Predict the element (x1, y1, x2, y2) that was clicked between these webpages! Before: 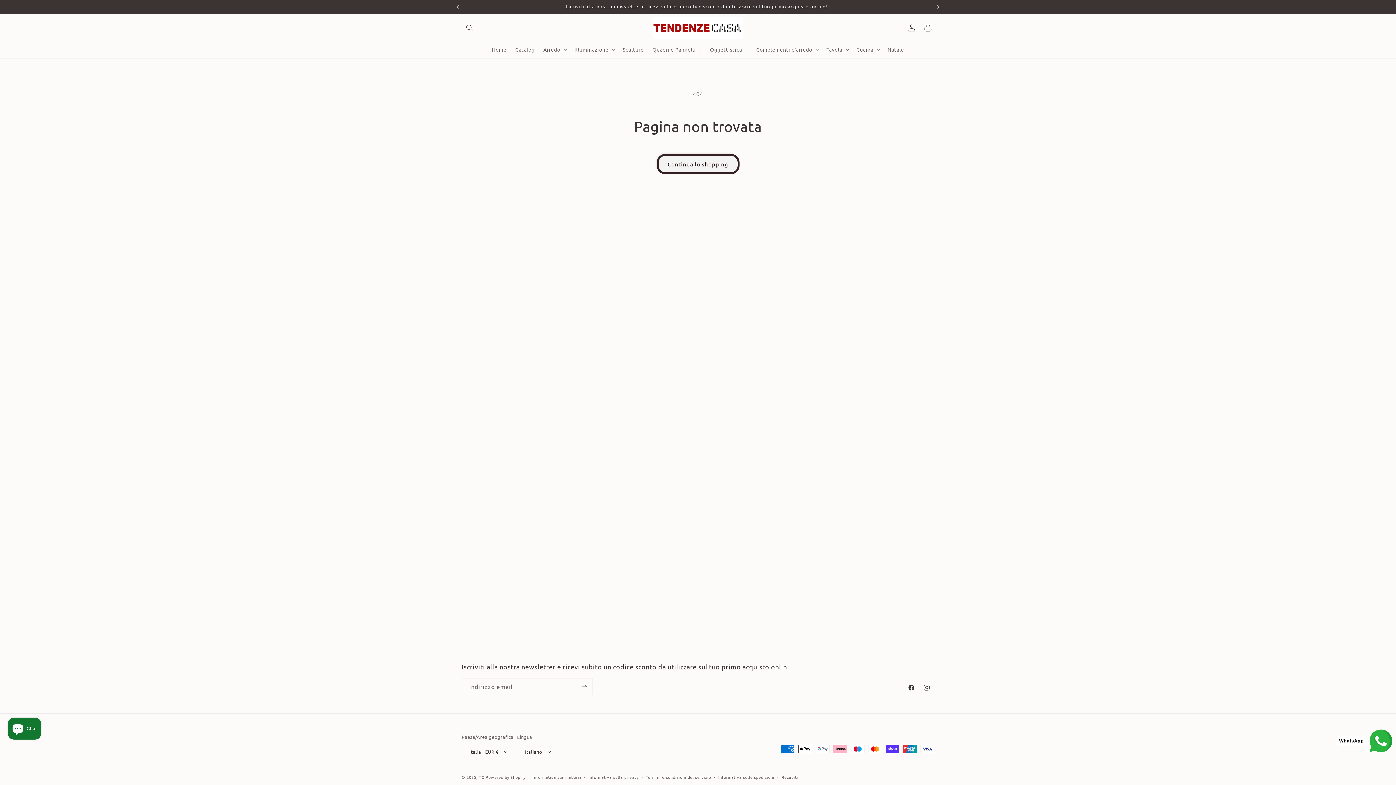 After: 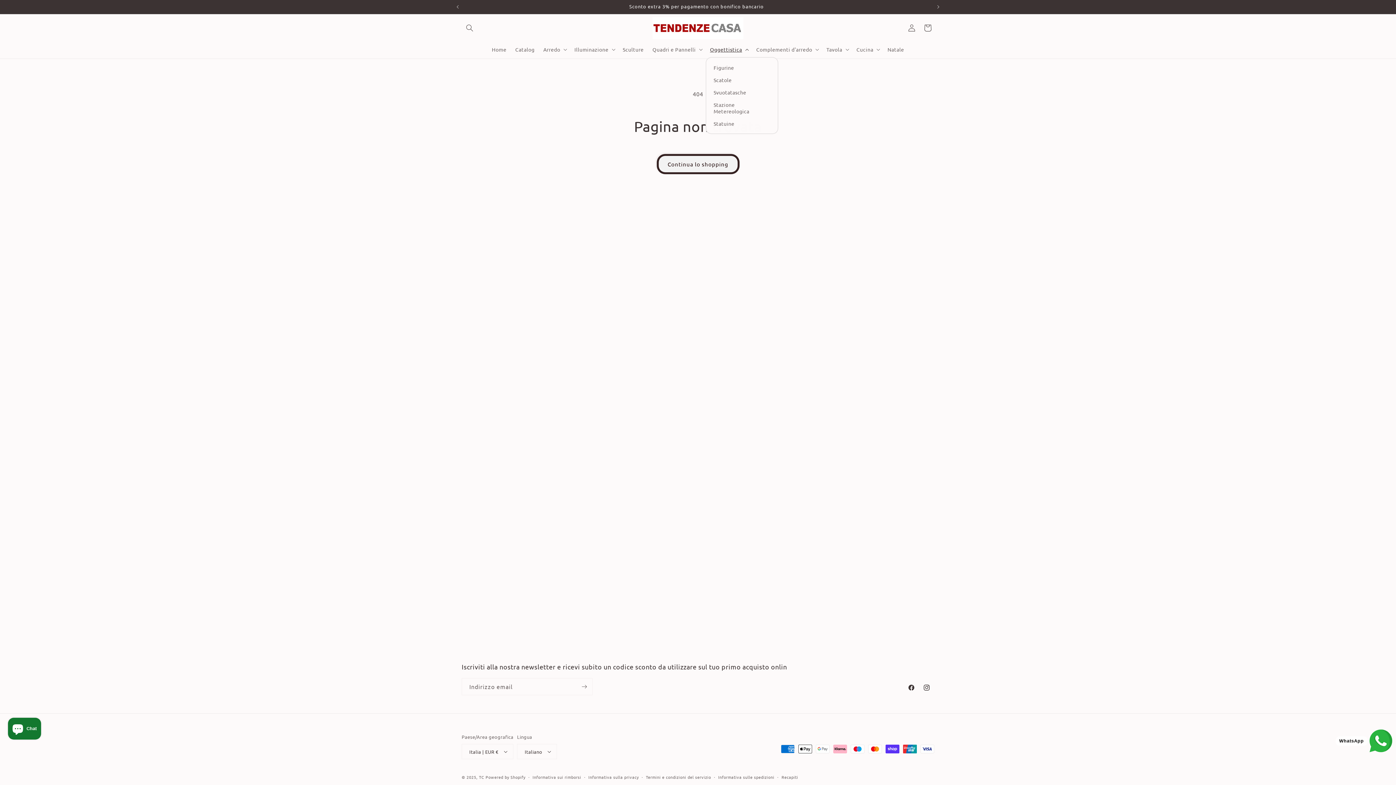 Action: label: Oggettistica bbox: (705, 41, 752, 57)